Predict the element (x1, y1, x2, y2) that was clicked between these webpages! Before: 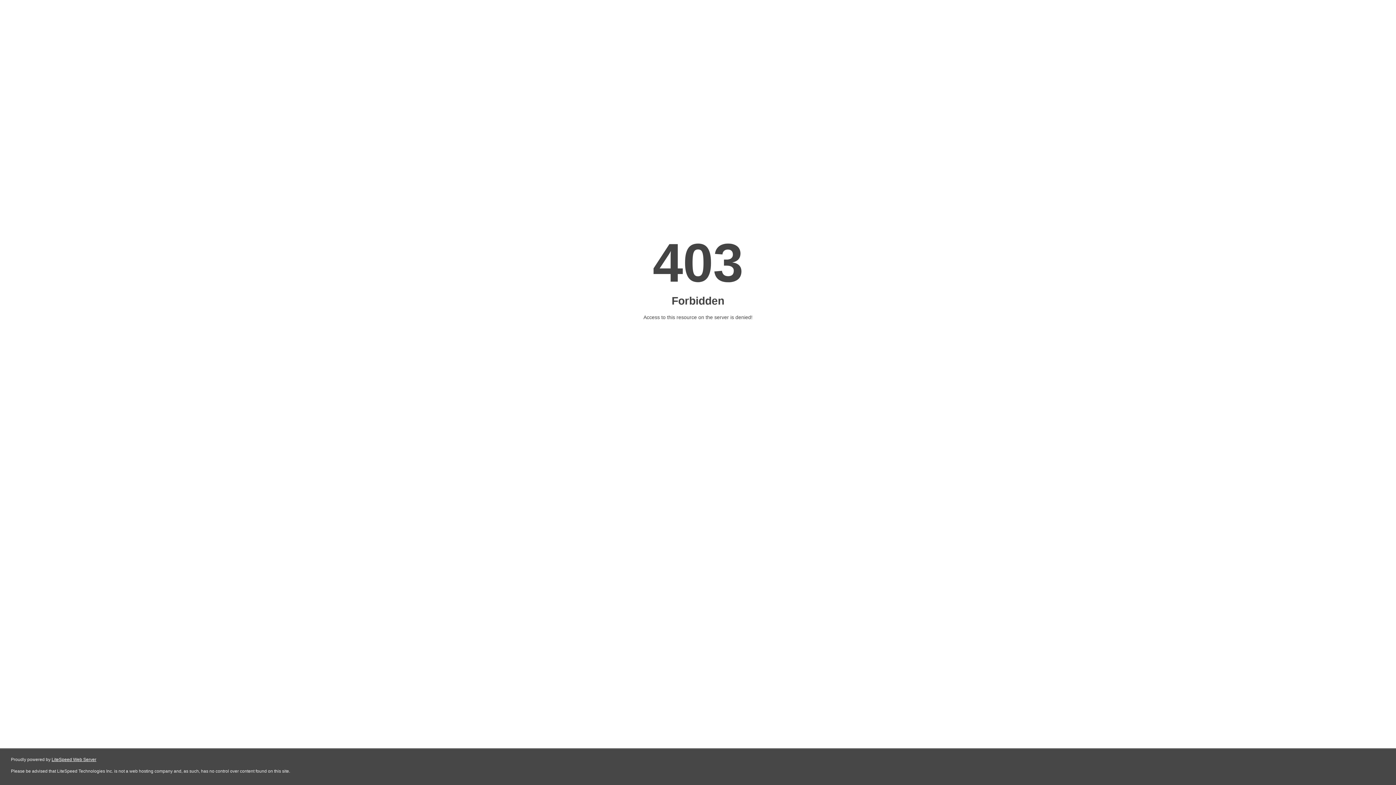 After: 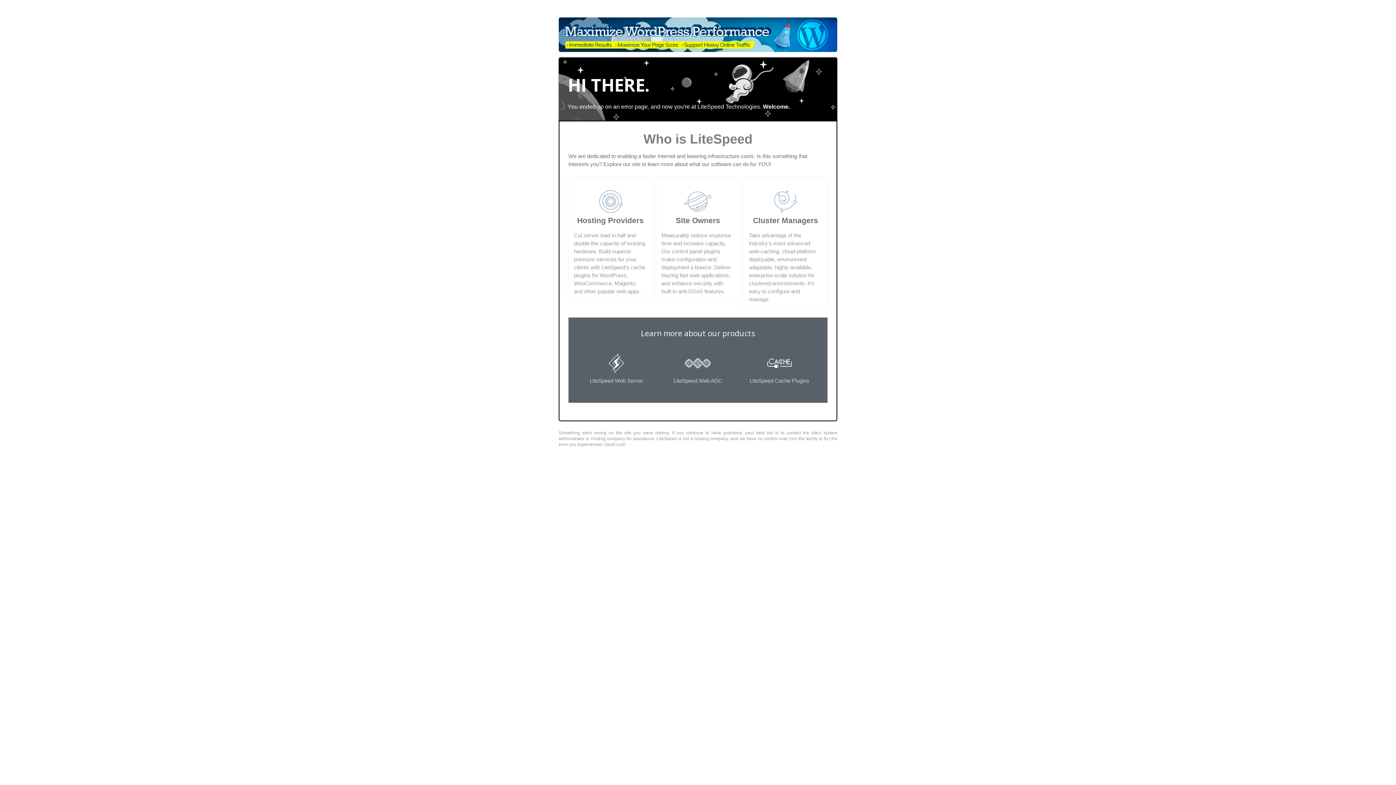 Action: bbox: (51, 757, 96, 762) label: LiteSpeed Web Server